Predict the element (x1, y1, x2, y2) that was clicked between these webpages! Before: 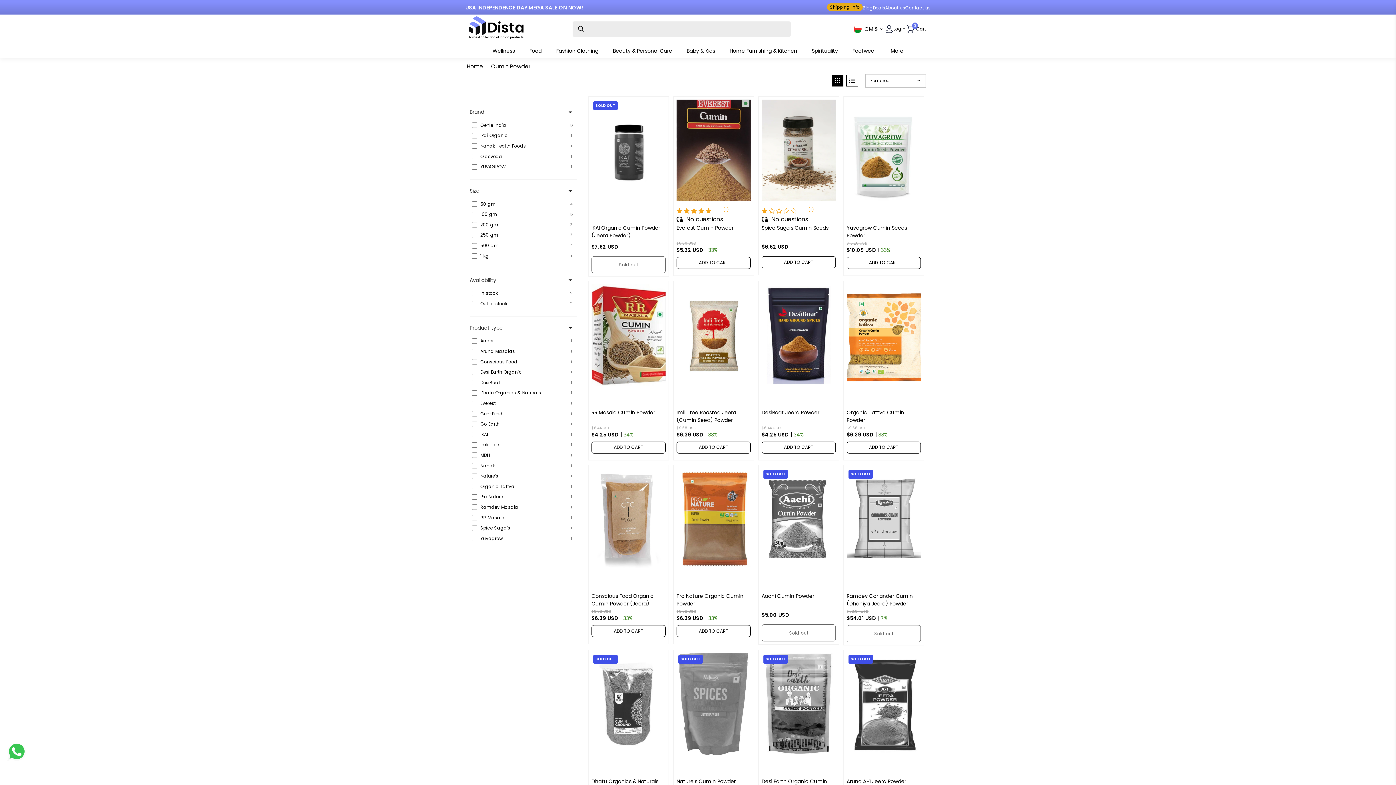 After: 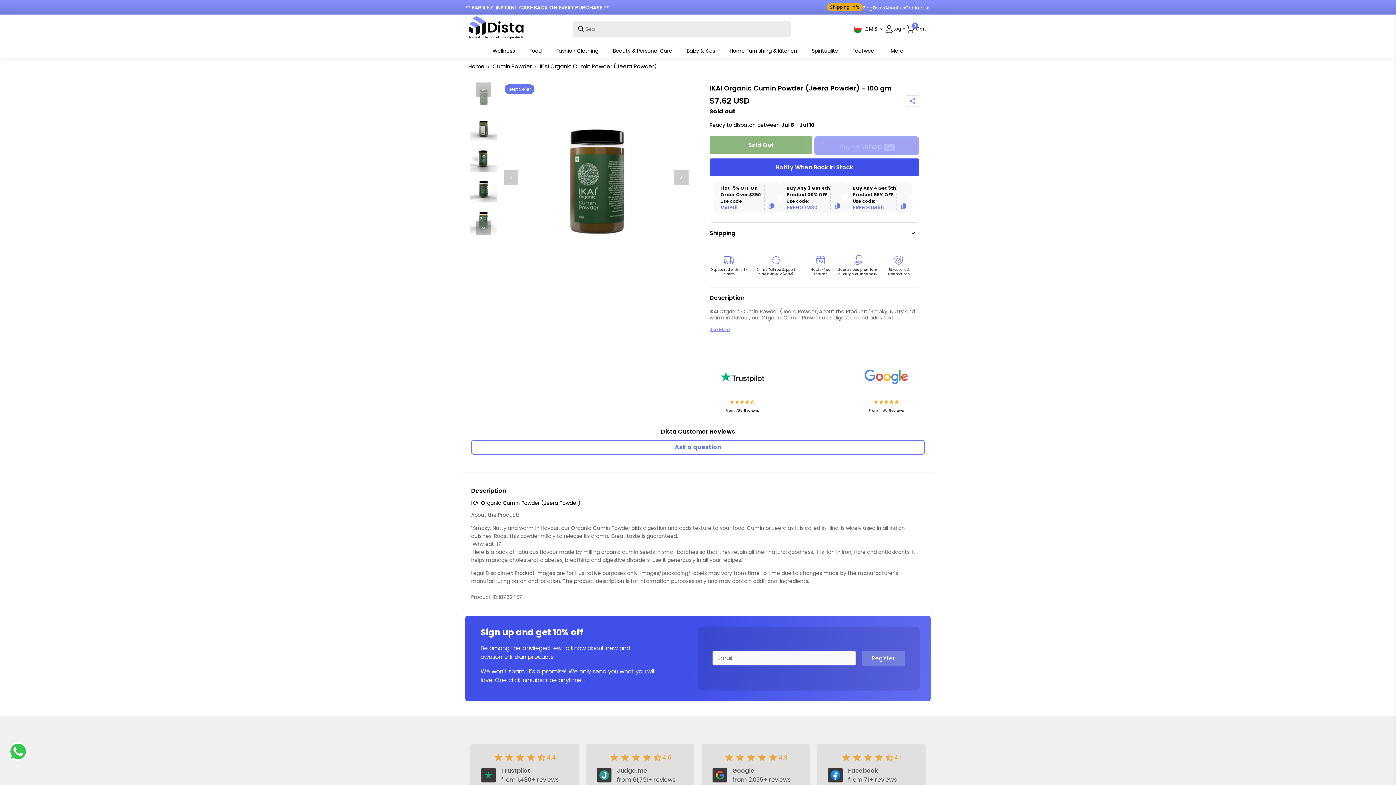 Action: label: IKAI Organic Cumin Powder (Jeera Powder) bbox: (591, 224, 665, 239)